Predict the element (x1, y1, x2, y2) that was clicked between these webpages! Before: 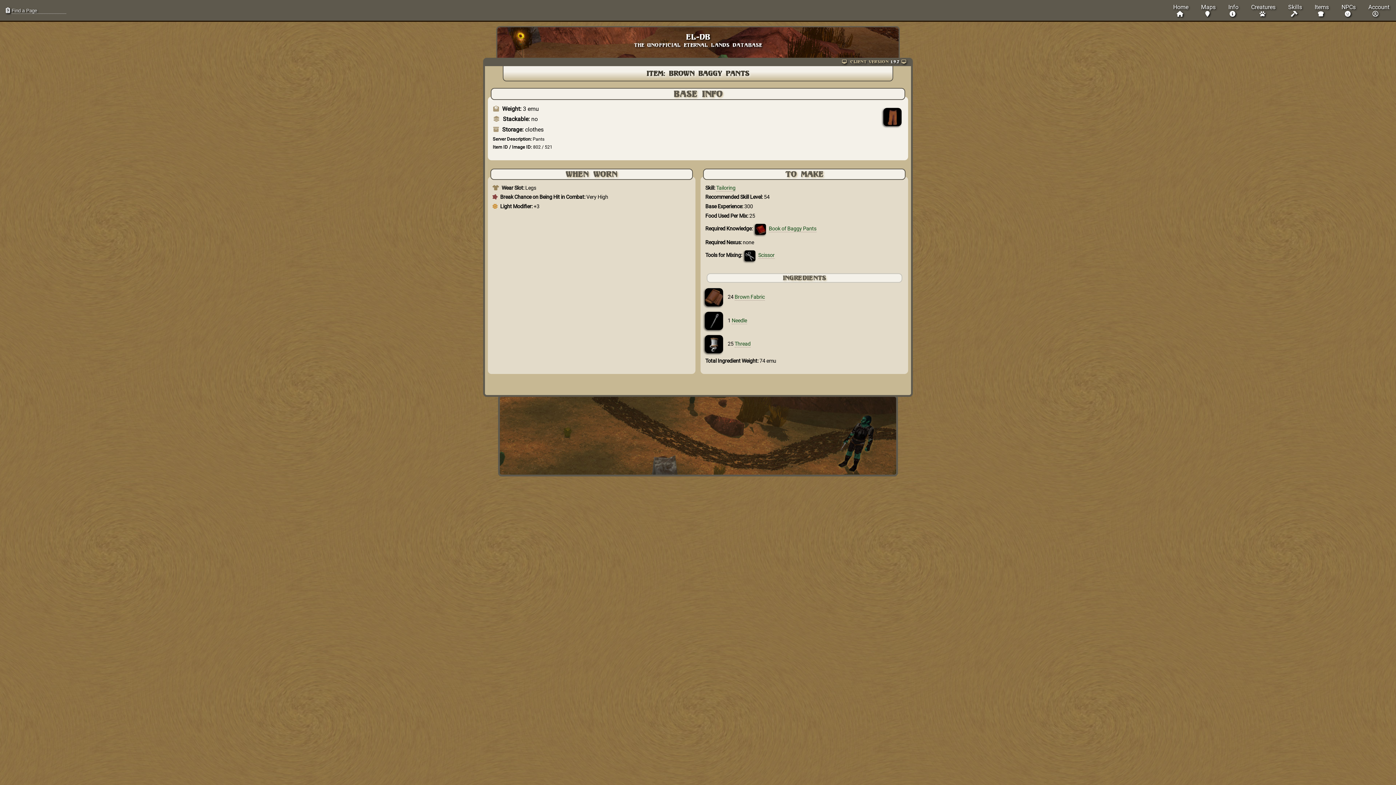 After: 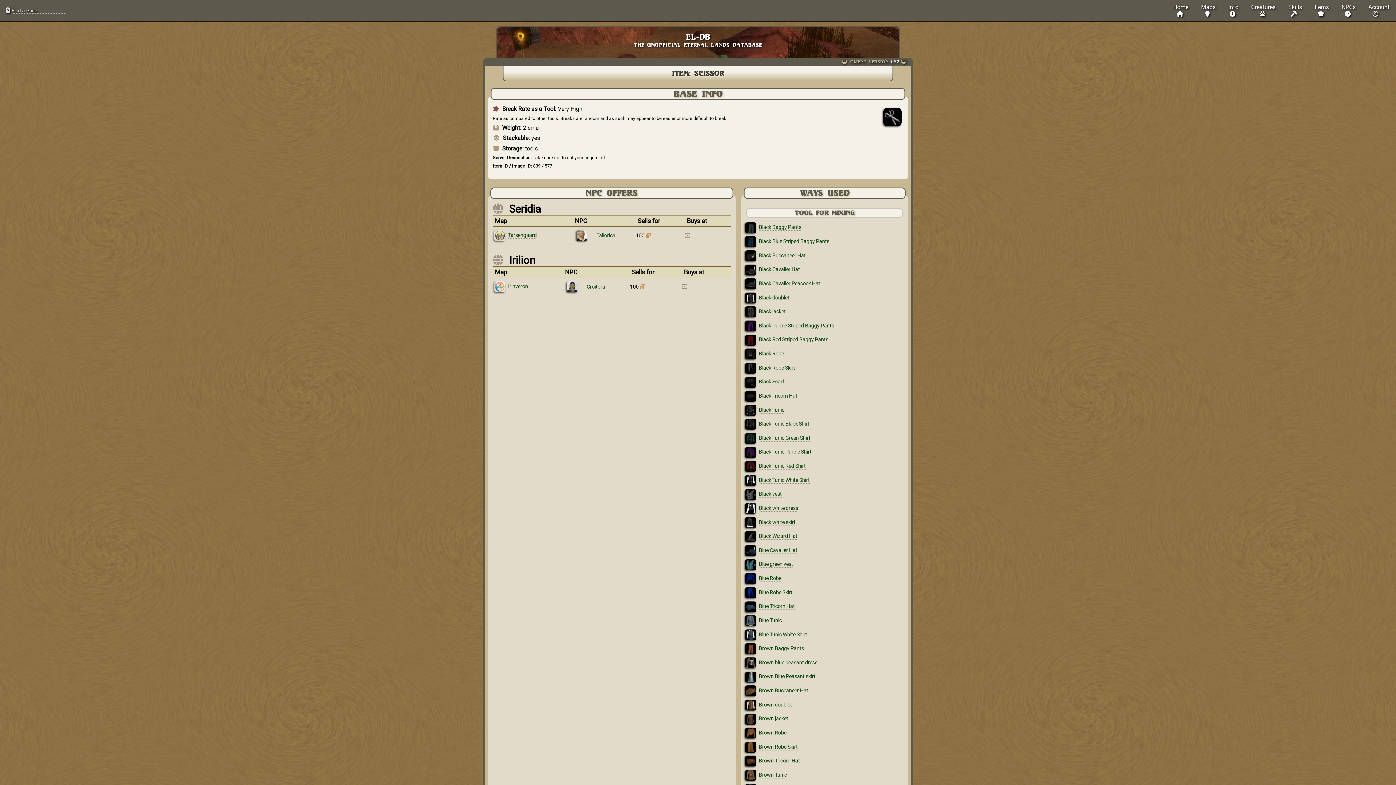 Action: bbox: (743, 252, 757, 258)